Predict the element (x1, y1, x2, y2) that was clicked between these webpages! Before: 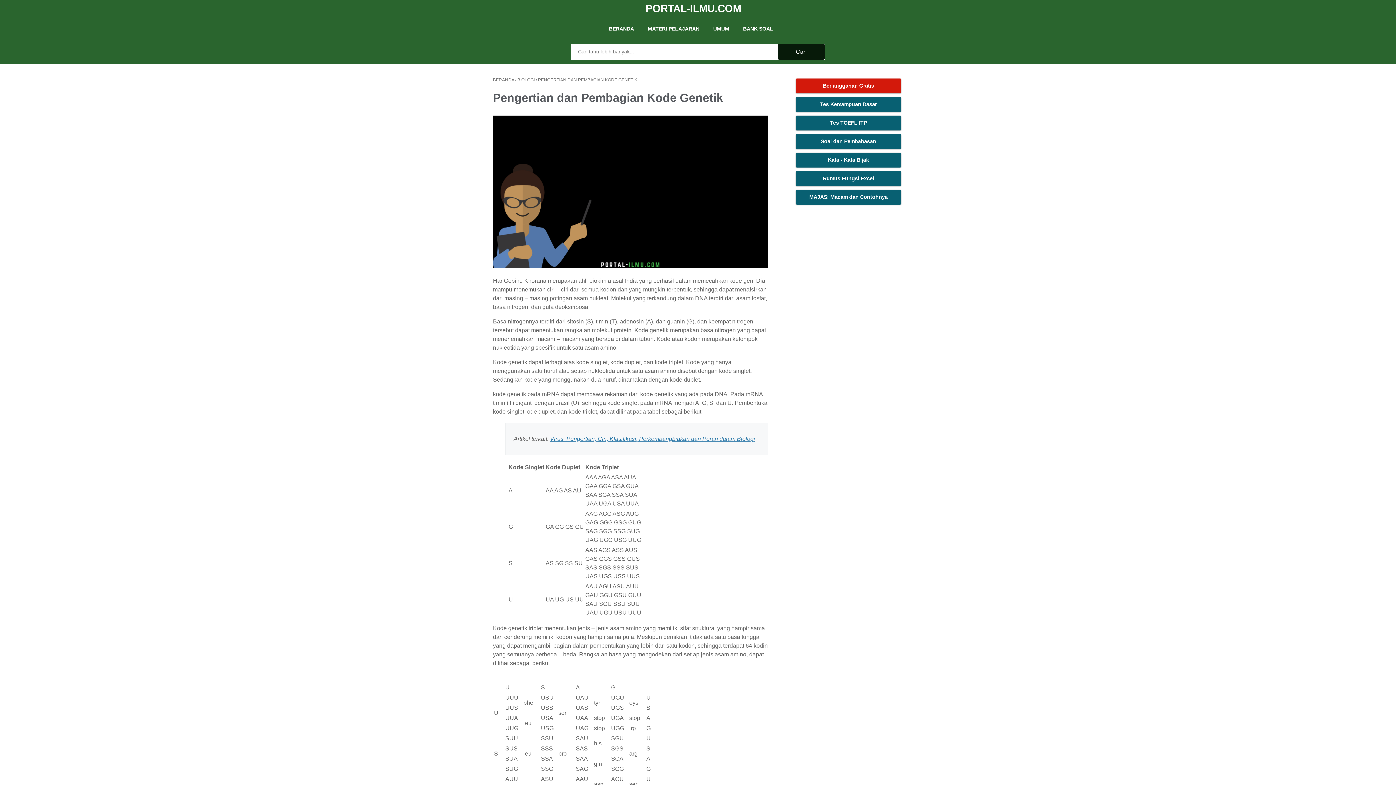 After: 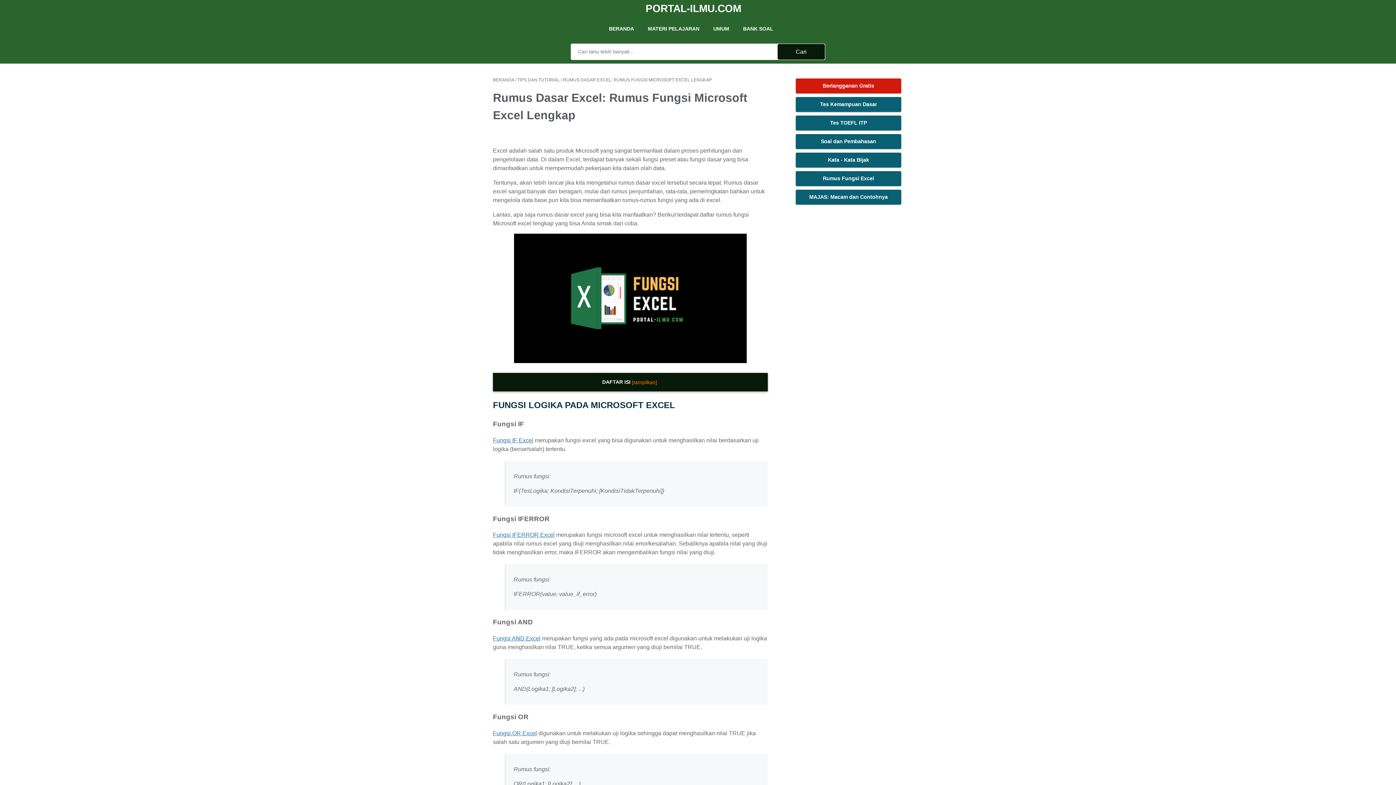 Action: label: Rumus Fungsi Excel bbox: (796, 171, 901, 186)